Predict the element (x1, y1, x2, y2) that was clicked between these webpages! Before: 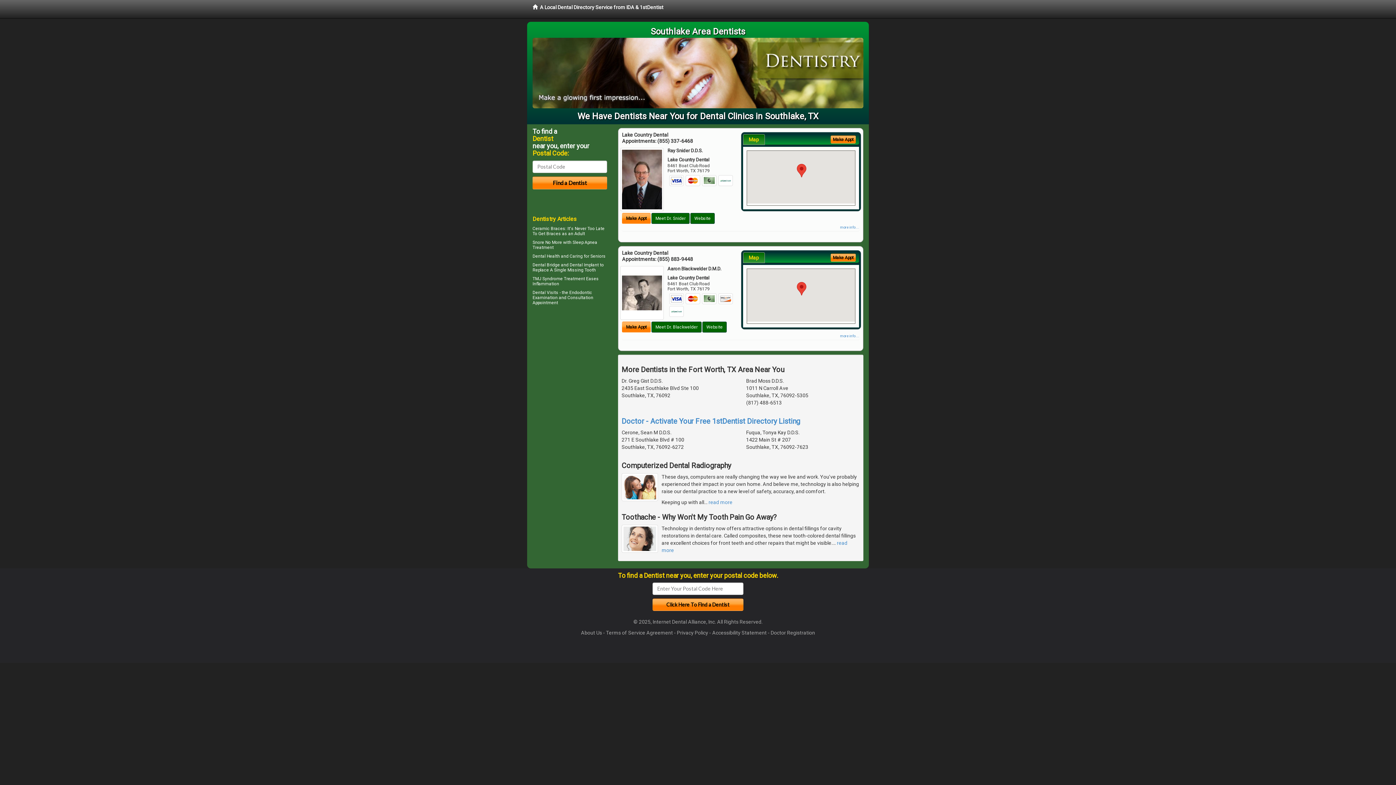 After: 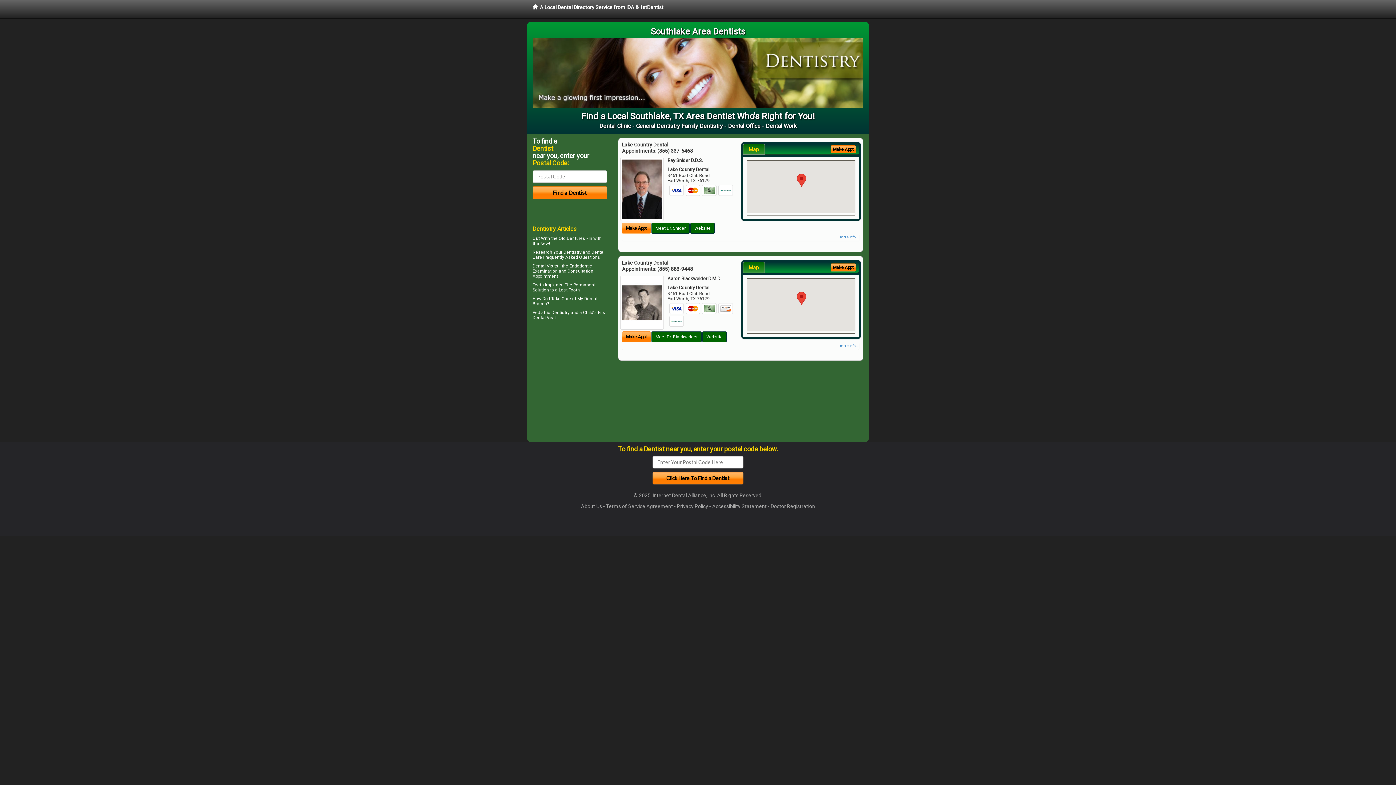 Action: label:   A Local Dental Directory Service from IDA & 1stDentist bbox: (525, 0, 670, 18)